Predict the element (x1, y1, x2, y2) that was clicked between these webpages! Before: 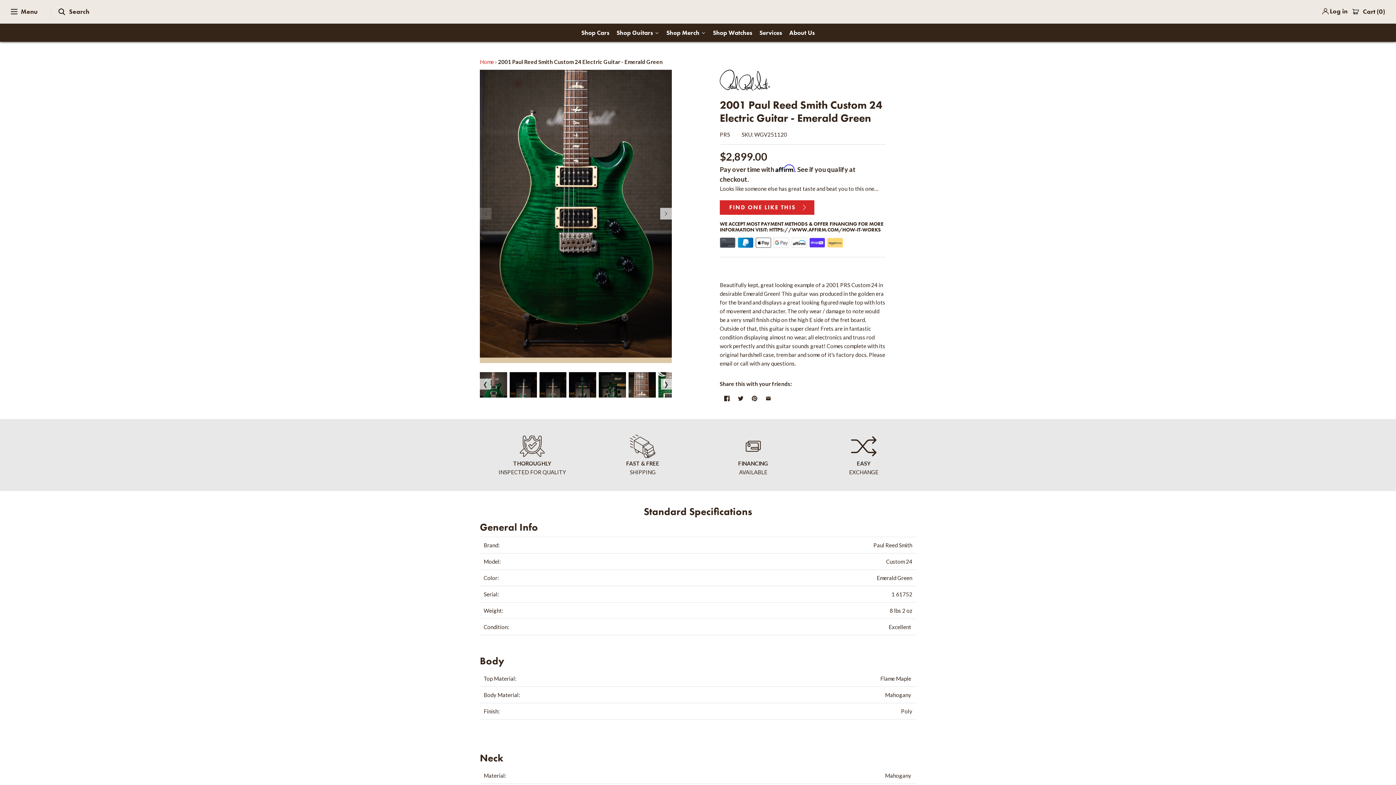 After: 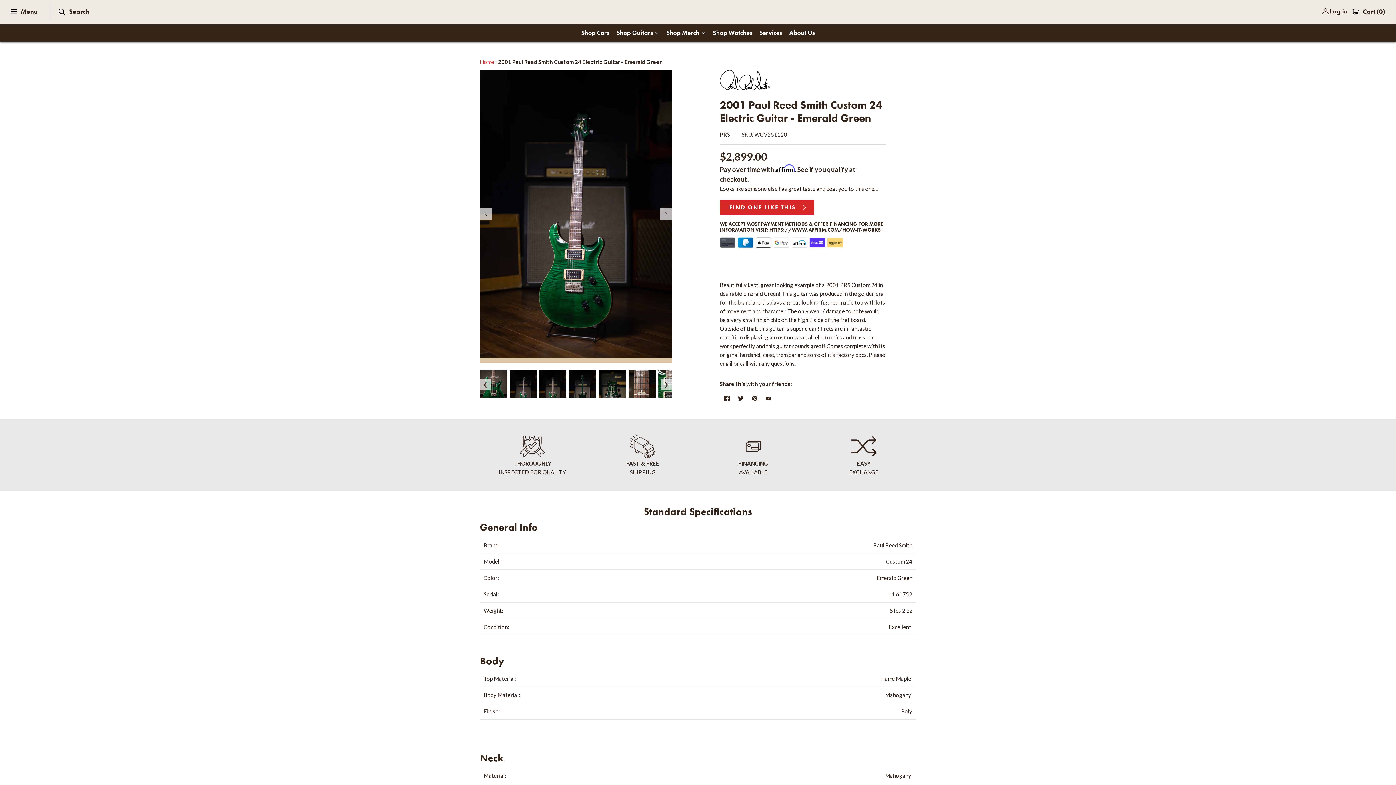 Action: bbox: (509, 372, 536, 413)